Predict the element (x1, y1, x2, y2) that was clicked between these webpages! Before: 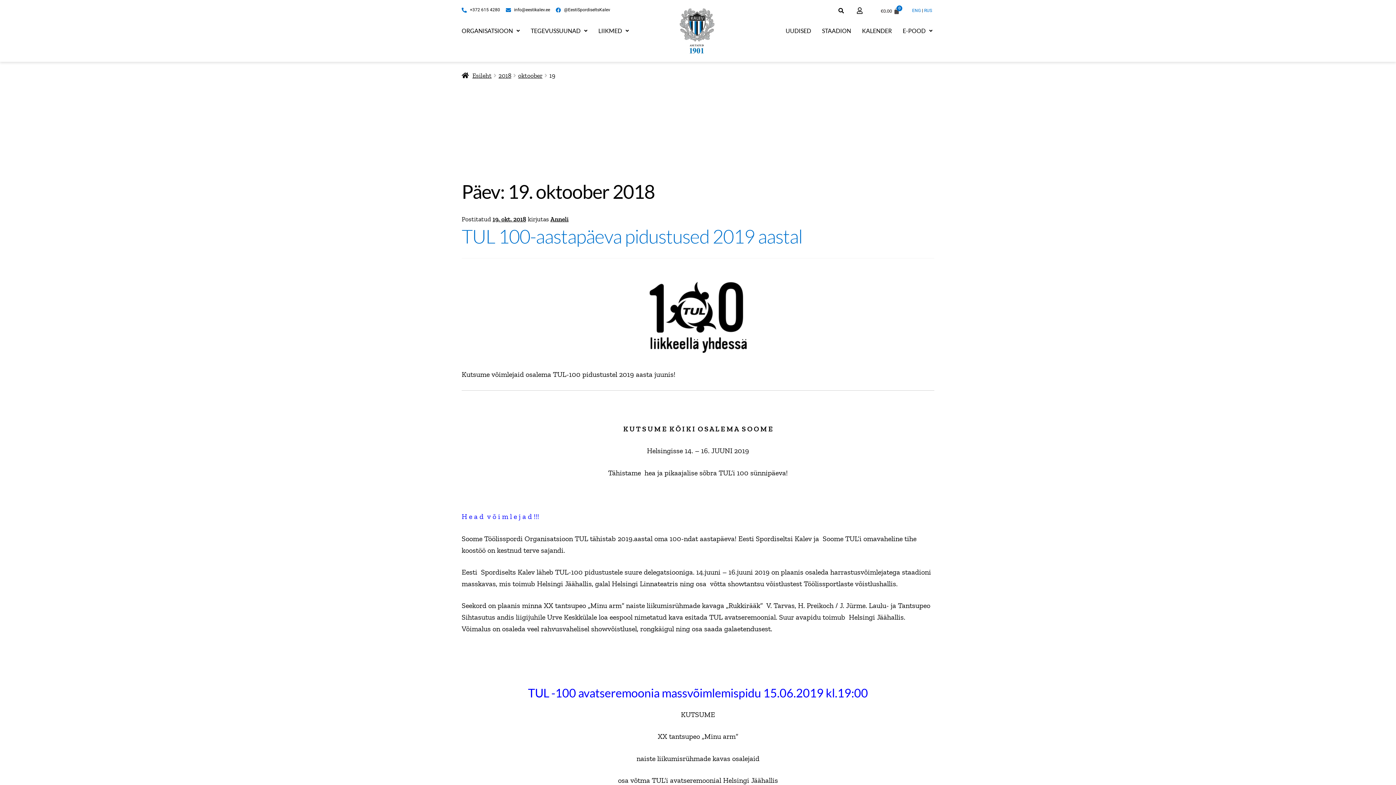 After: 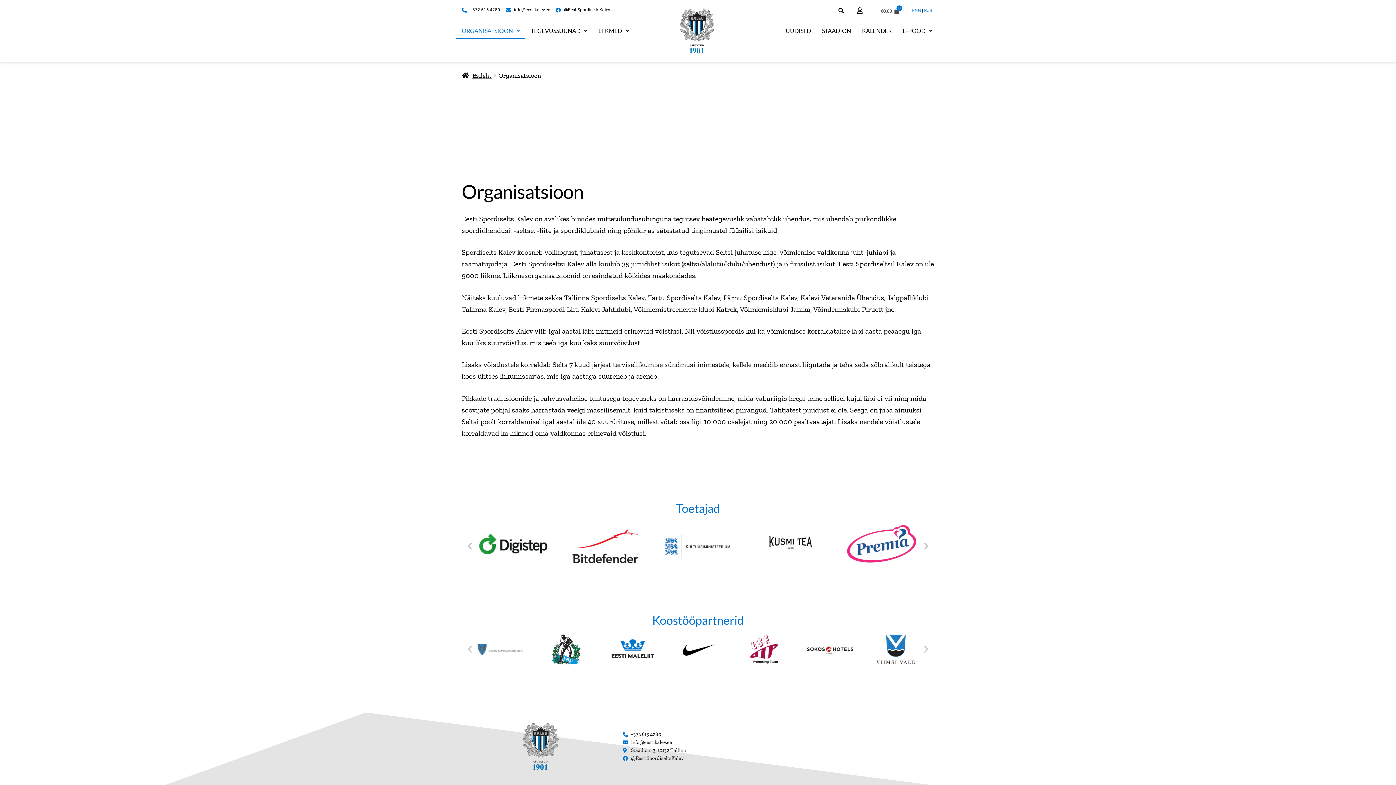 Action: bbox: (456, 22, 525, 39) label: ORGANISATSIOON